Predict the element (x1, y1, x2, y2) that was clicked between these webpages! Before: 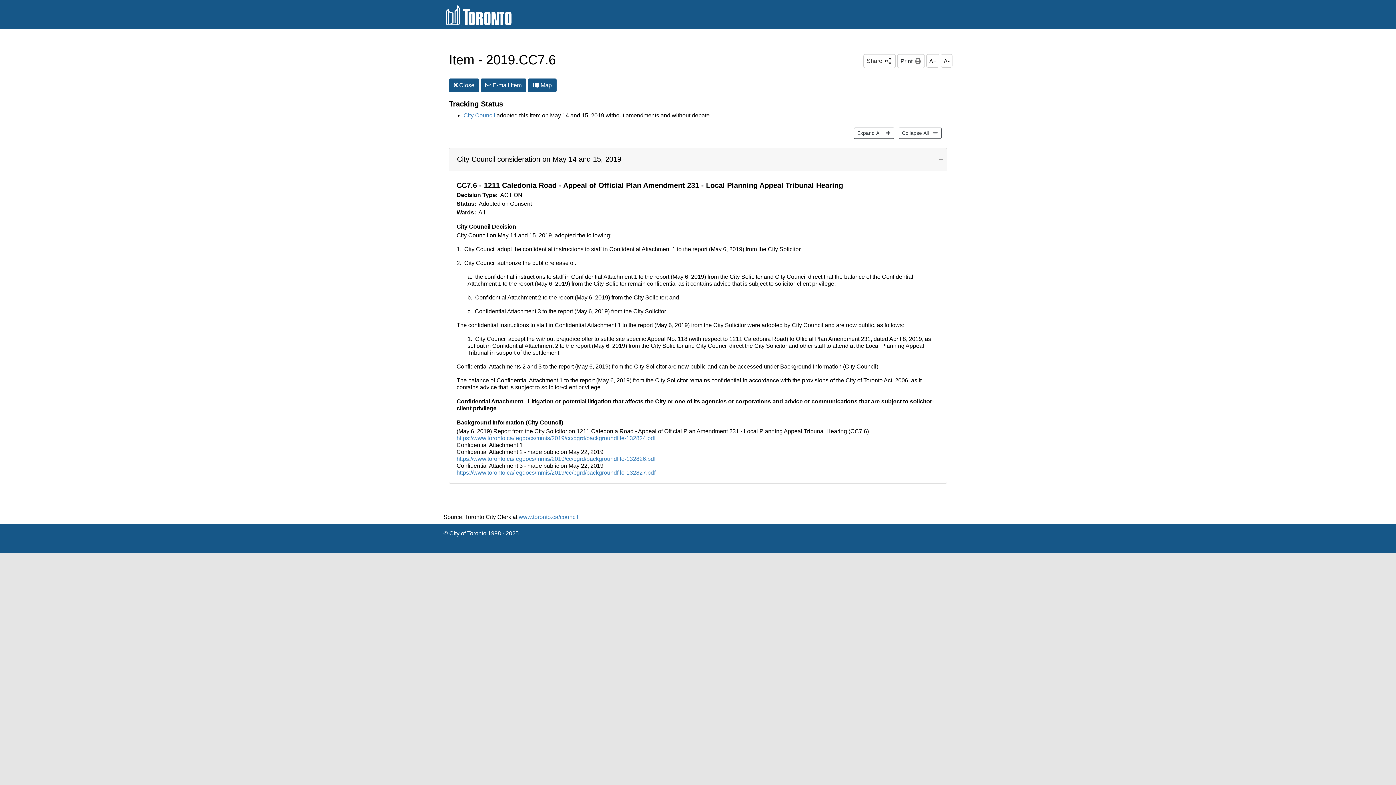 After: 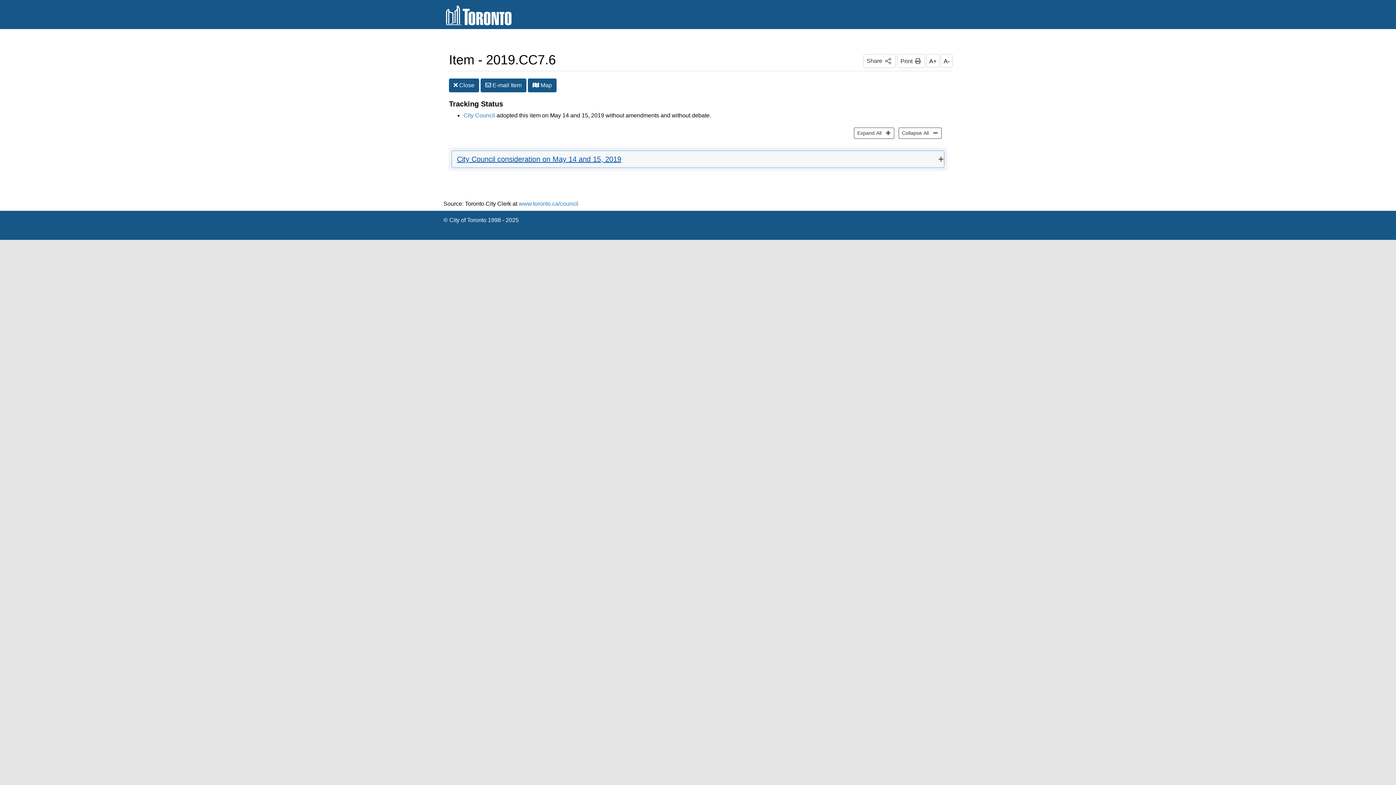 Action: label: City Council consideration on May 14 and 15, 2019
 bbox: (452, 151, 944, 167)